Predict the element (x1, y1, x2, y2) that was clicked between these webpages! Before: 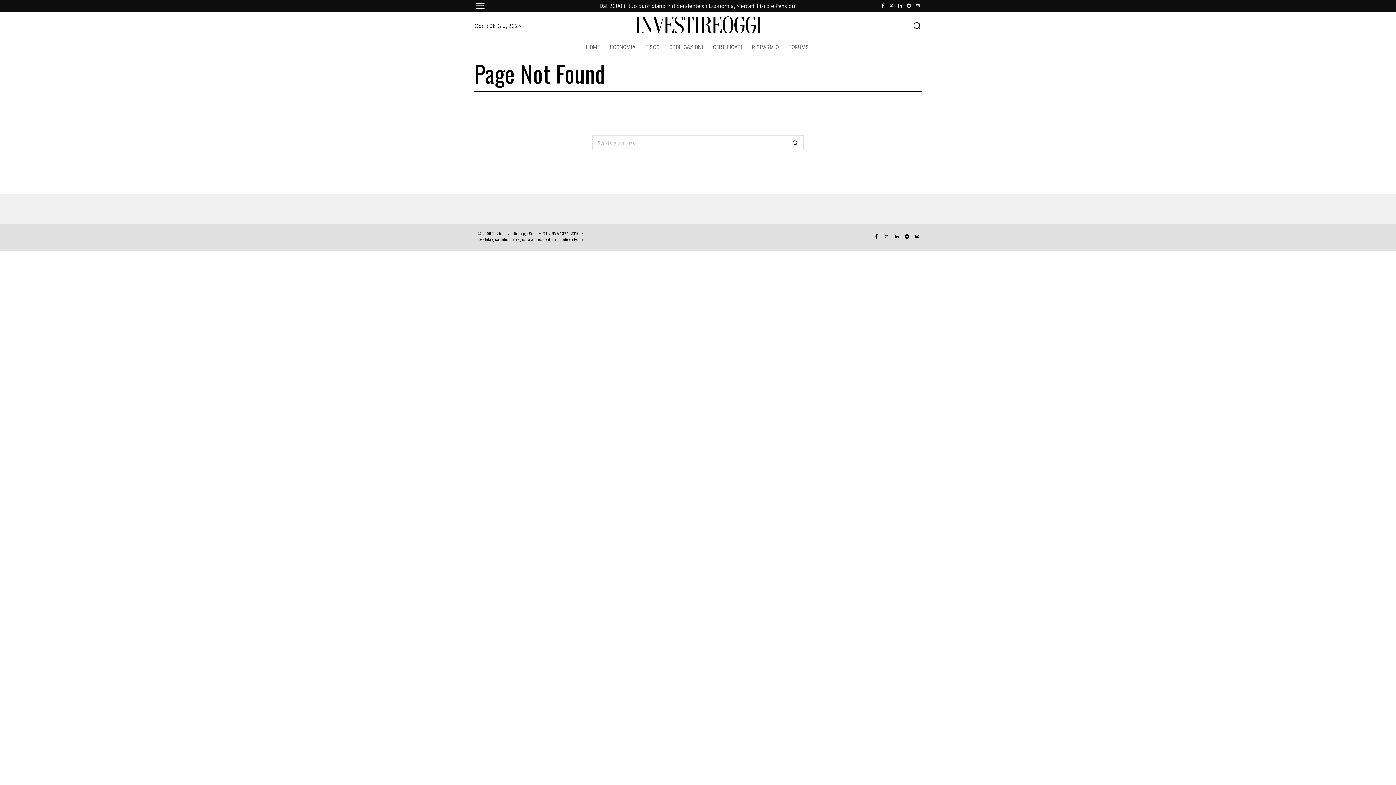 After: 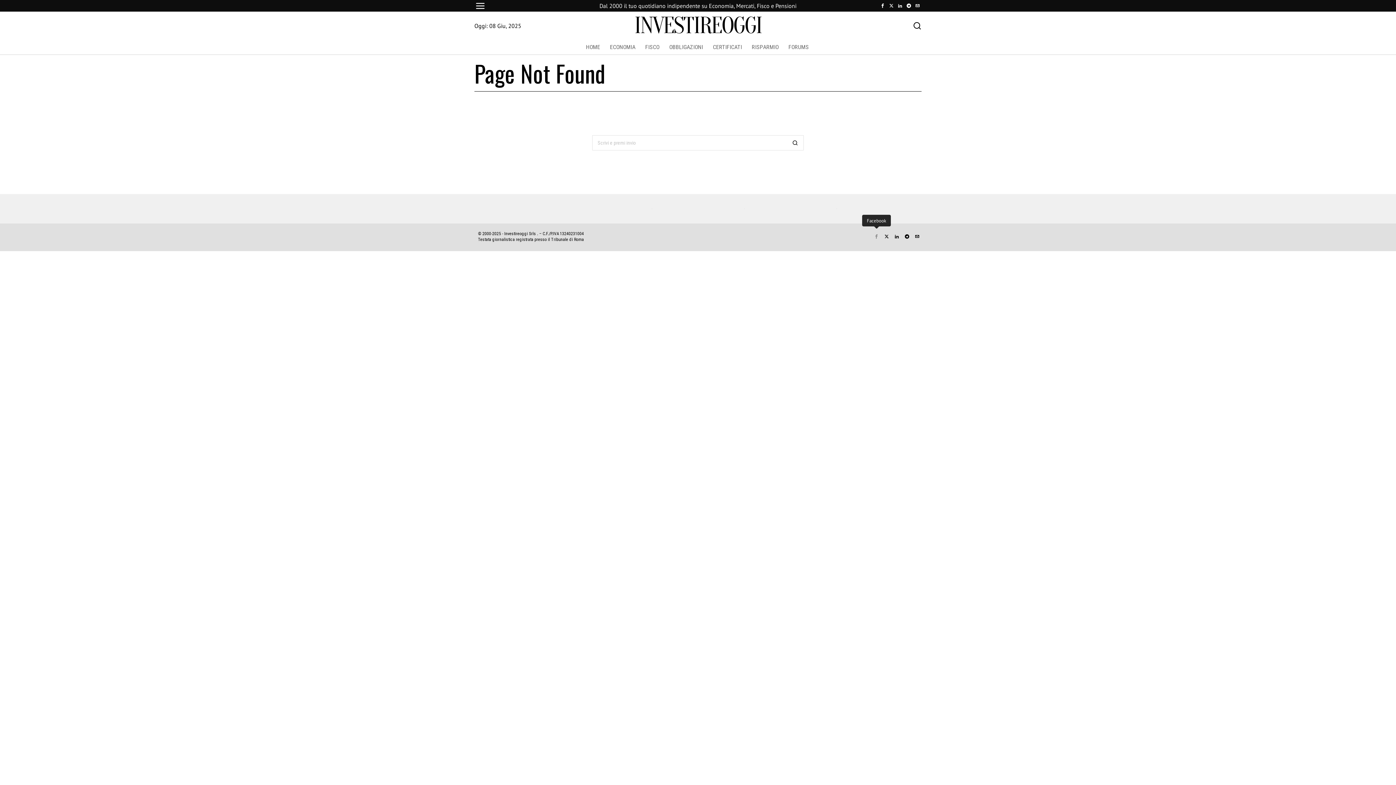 Action: label: Facebook bbox: (872, 232, 881, 241)